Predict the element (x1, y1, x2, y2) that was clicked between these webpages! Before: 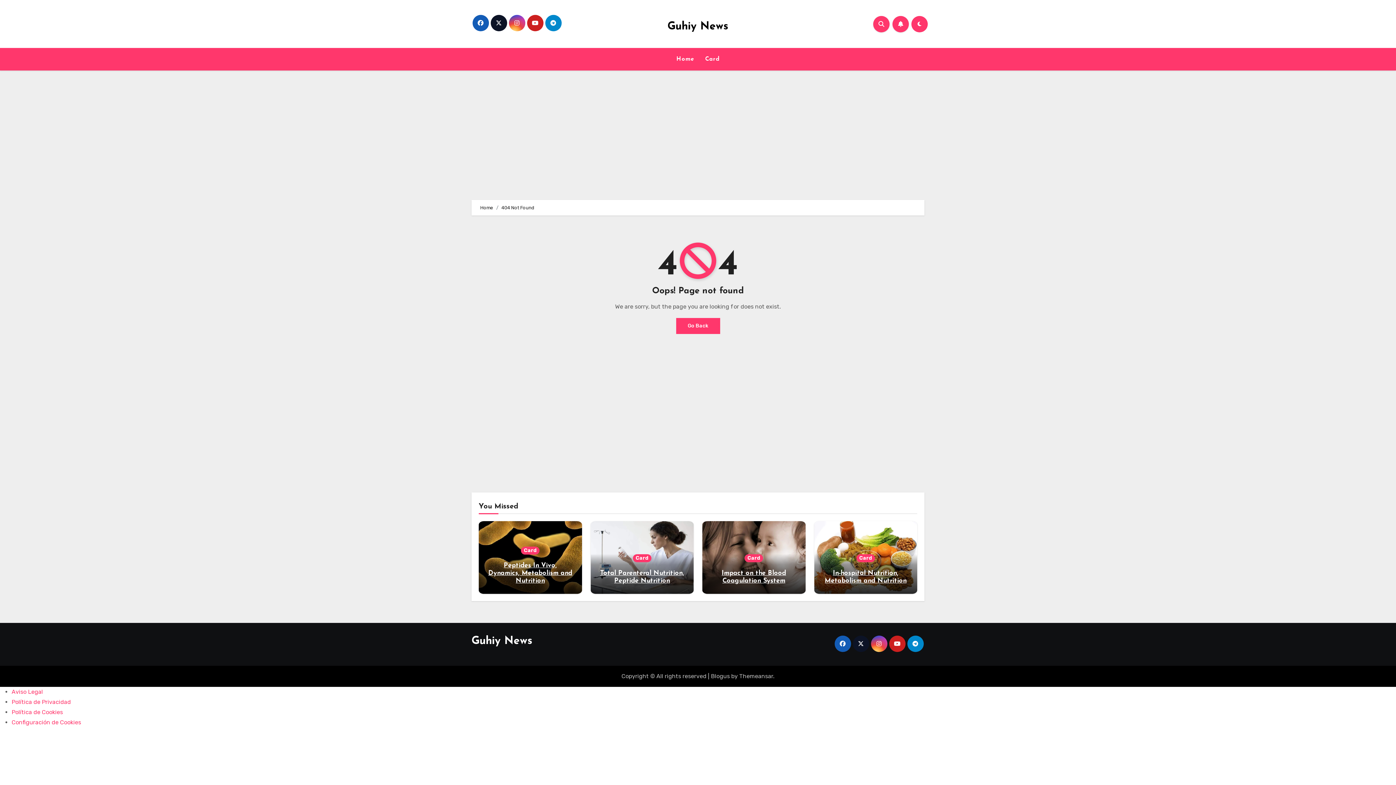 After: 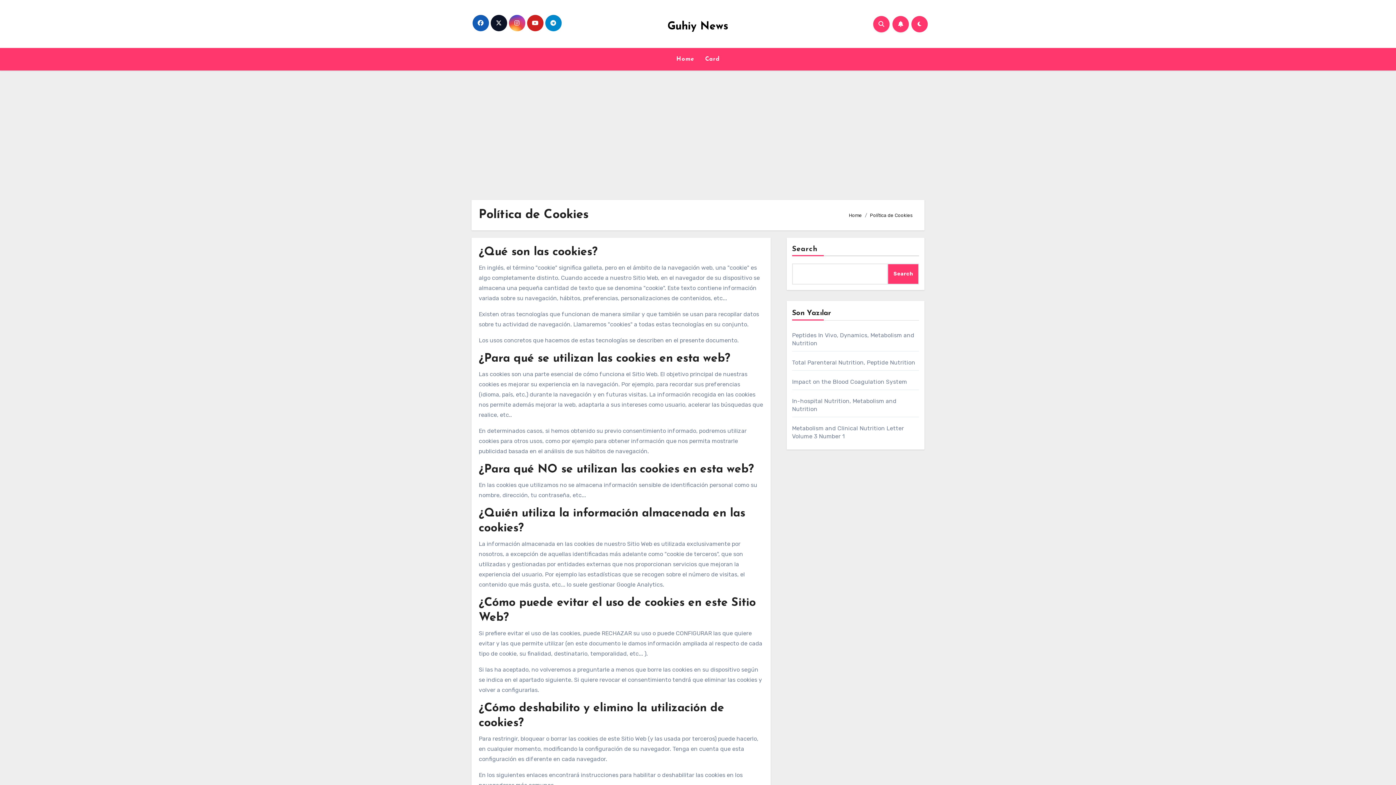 Action: label: Política de Cookies bbox: (11, 709, 62, 716)